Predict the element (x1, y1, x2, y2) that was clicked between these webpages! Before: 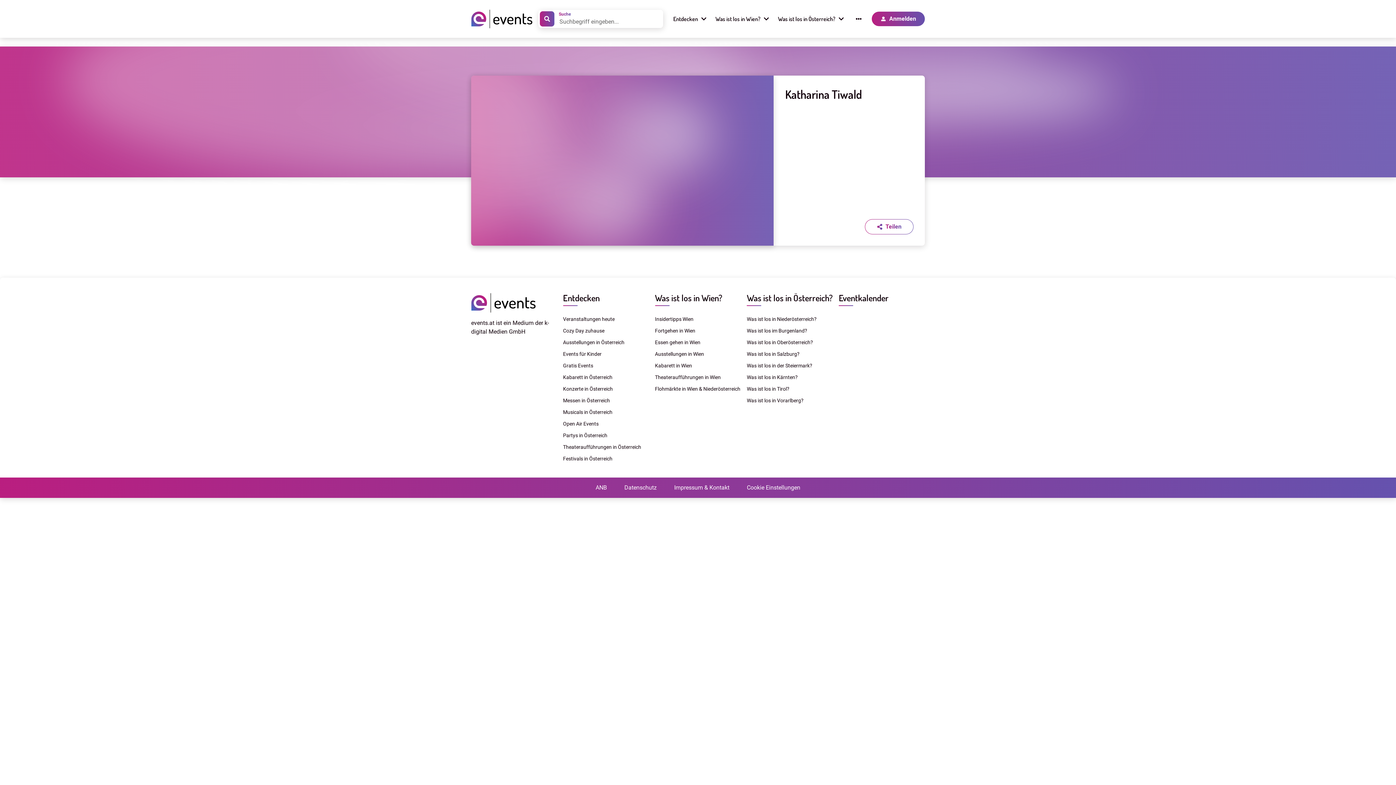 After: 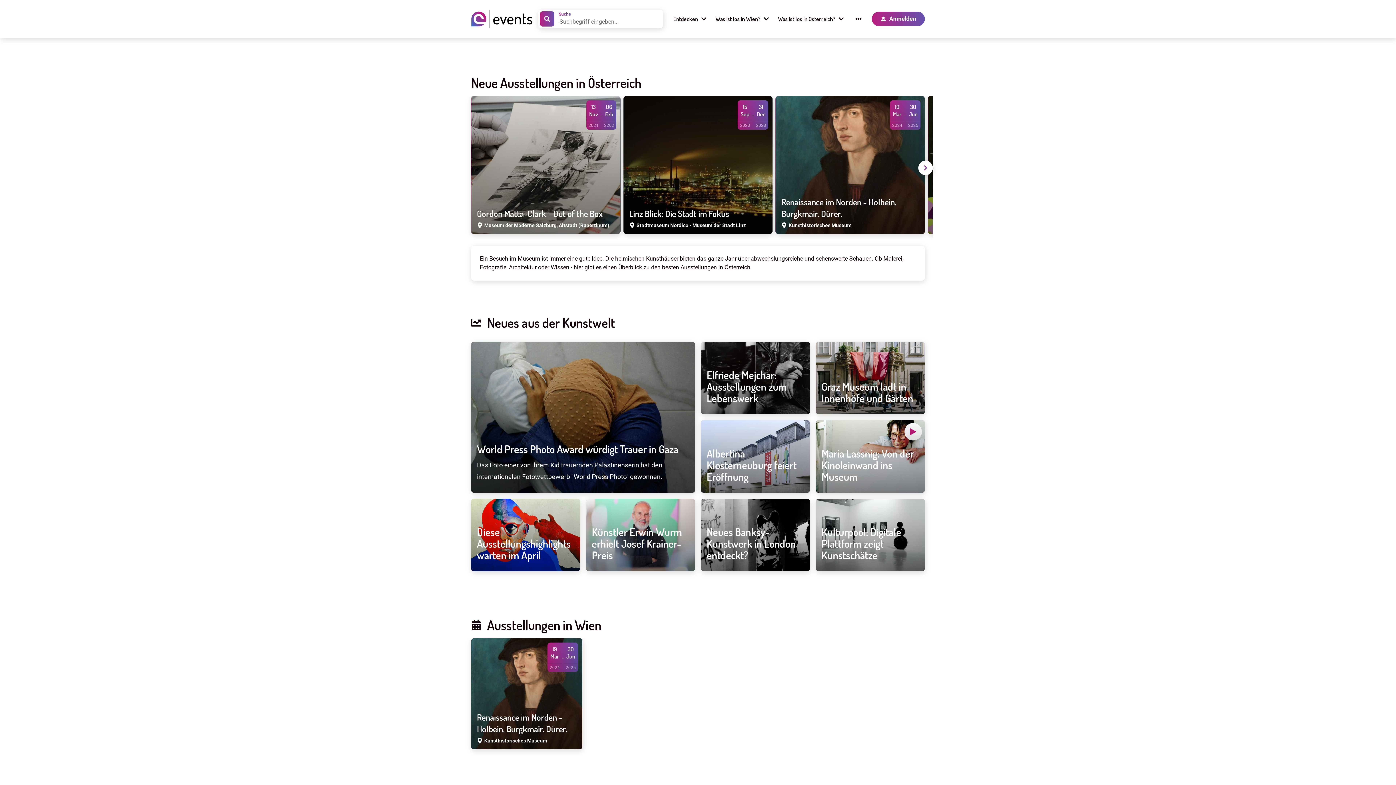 Action: label: Ausstellungen in Österreich bbox: (563, 338, 649, 346)